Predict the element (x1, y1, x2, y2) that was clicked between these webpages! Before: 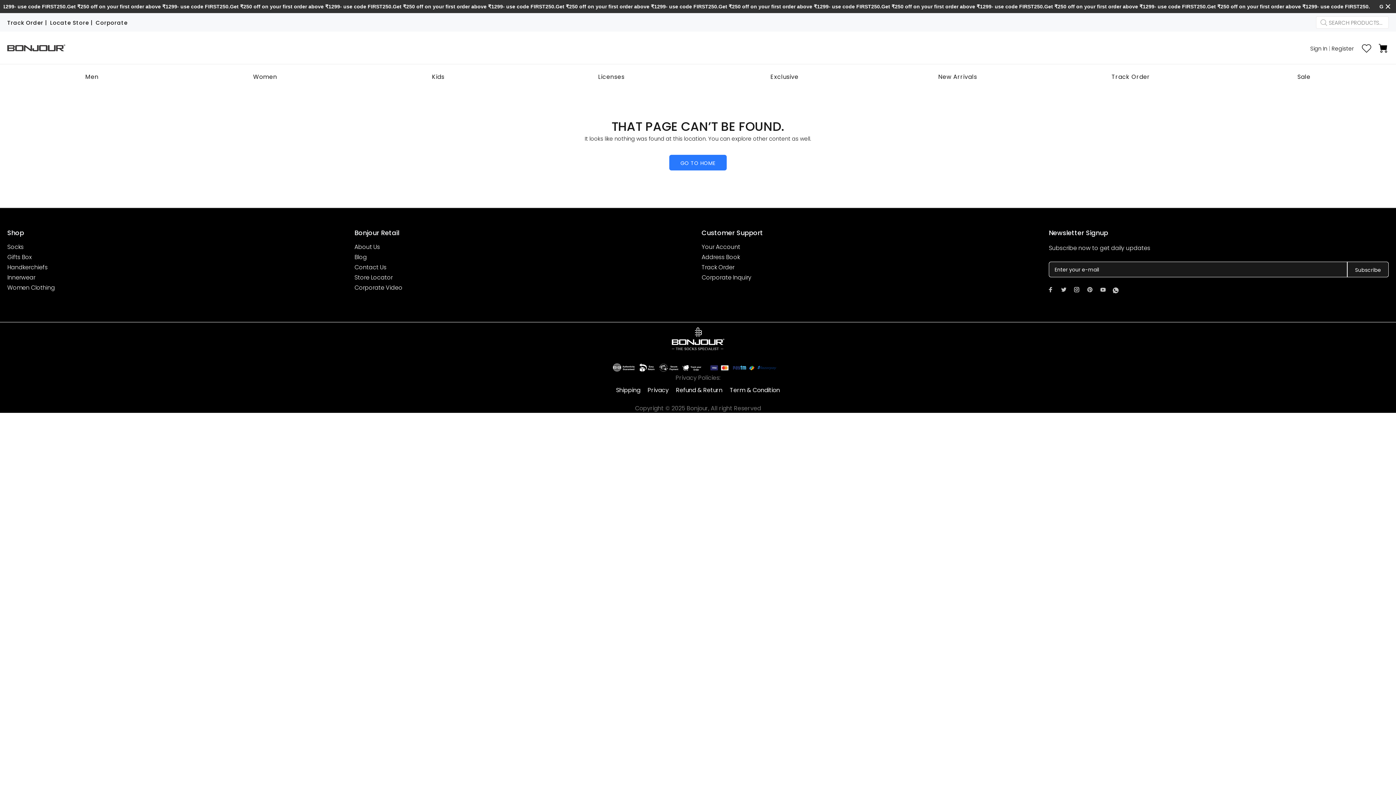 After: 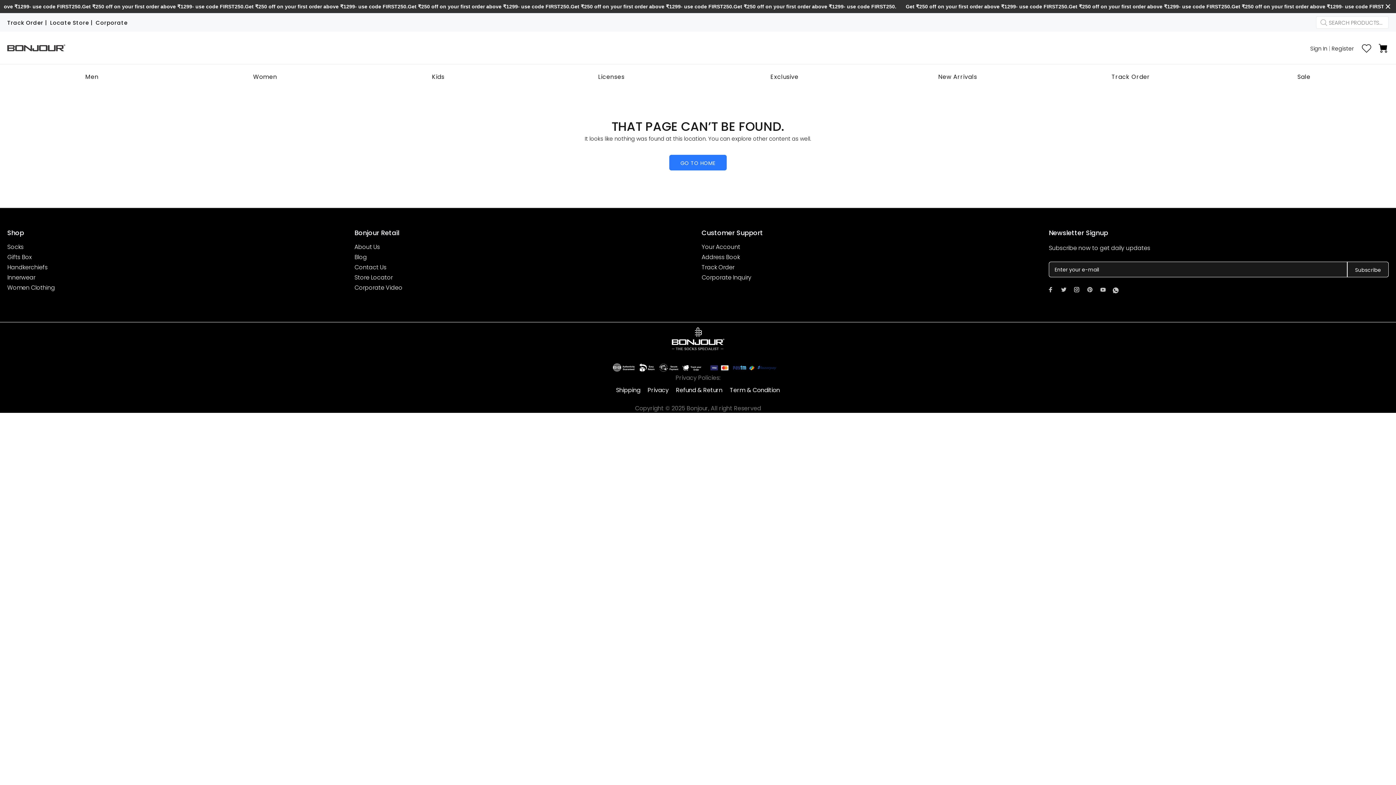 Action: label: Shipping bbox: (616, 386, 640, 394)